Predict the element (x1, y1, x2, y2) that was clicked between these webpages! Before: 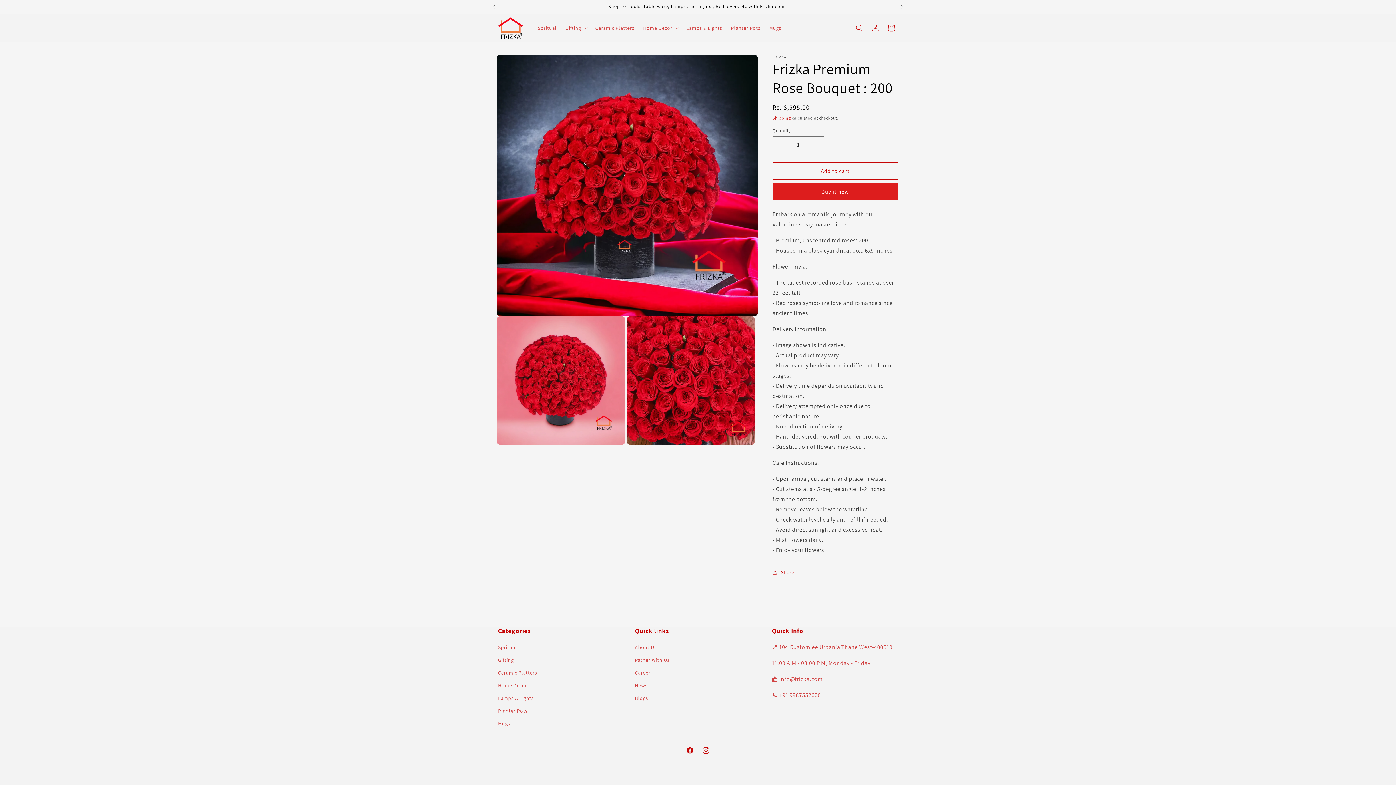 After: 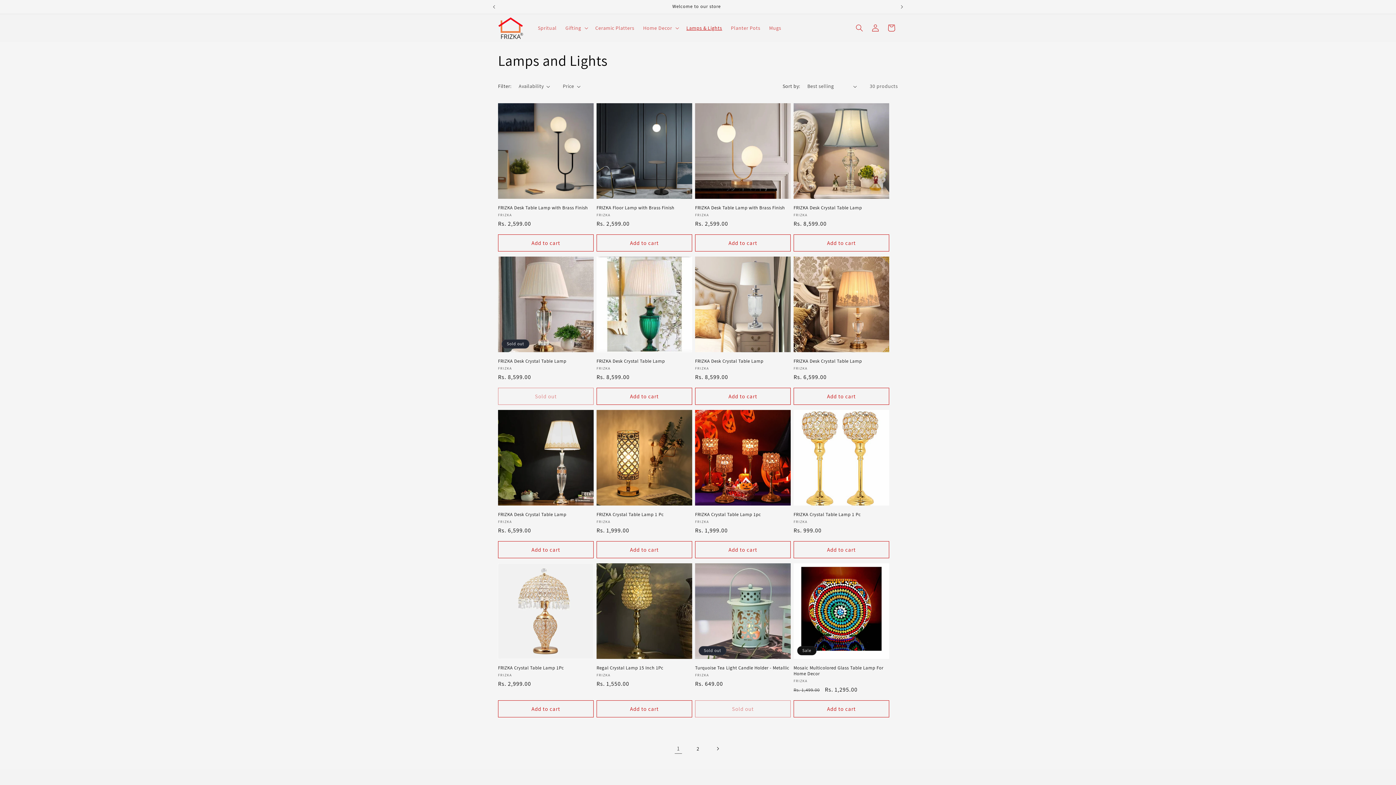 Action: label: Lamps & Lights bbox: (498, 692, 533, 705)